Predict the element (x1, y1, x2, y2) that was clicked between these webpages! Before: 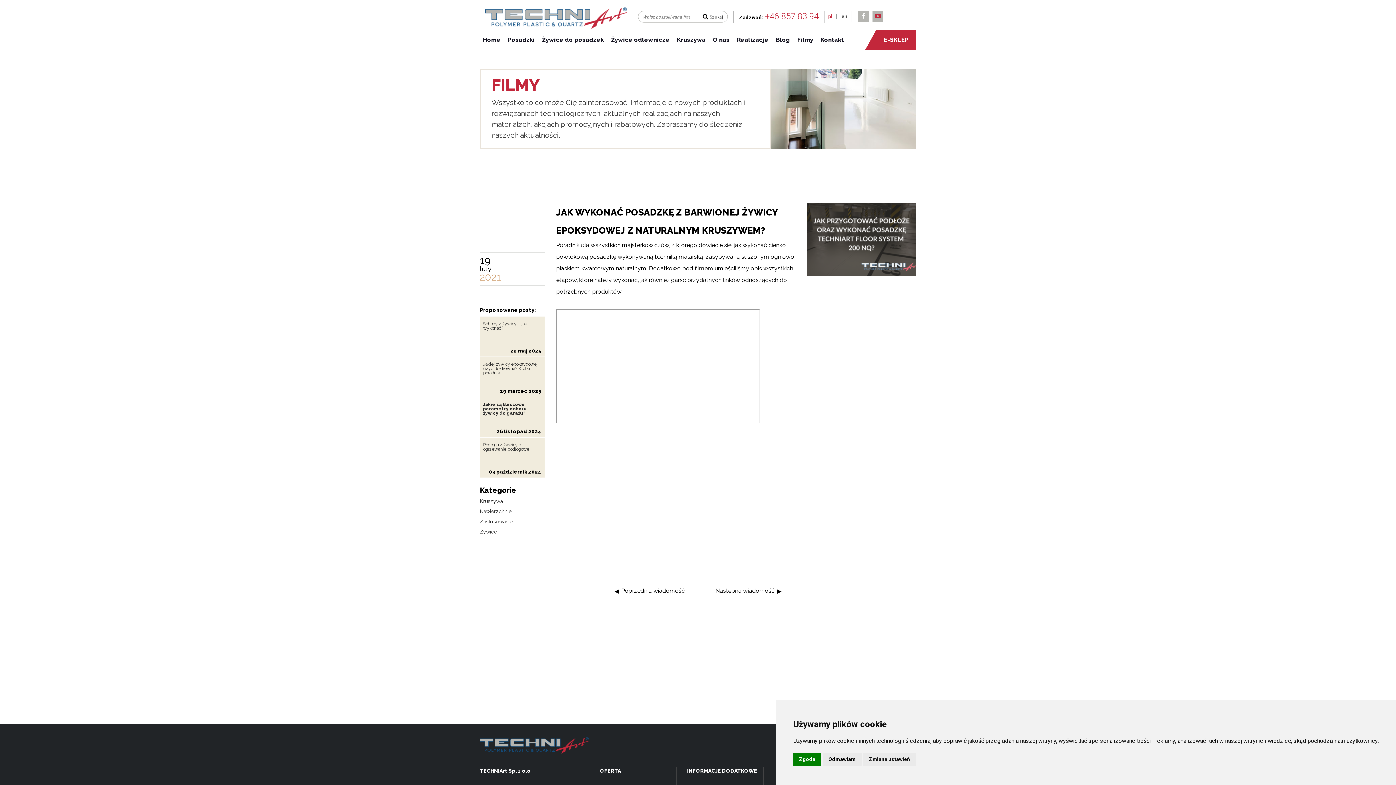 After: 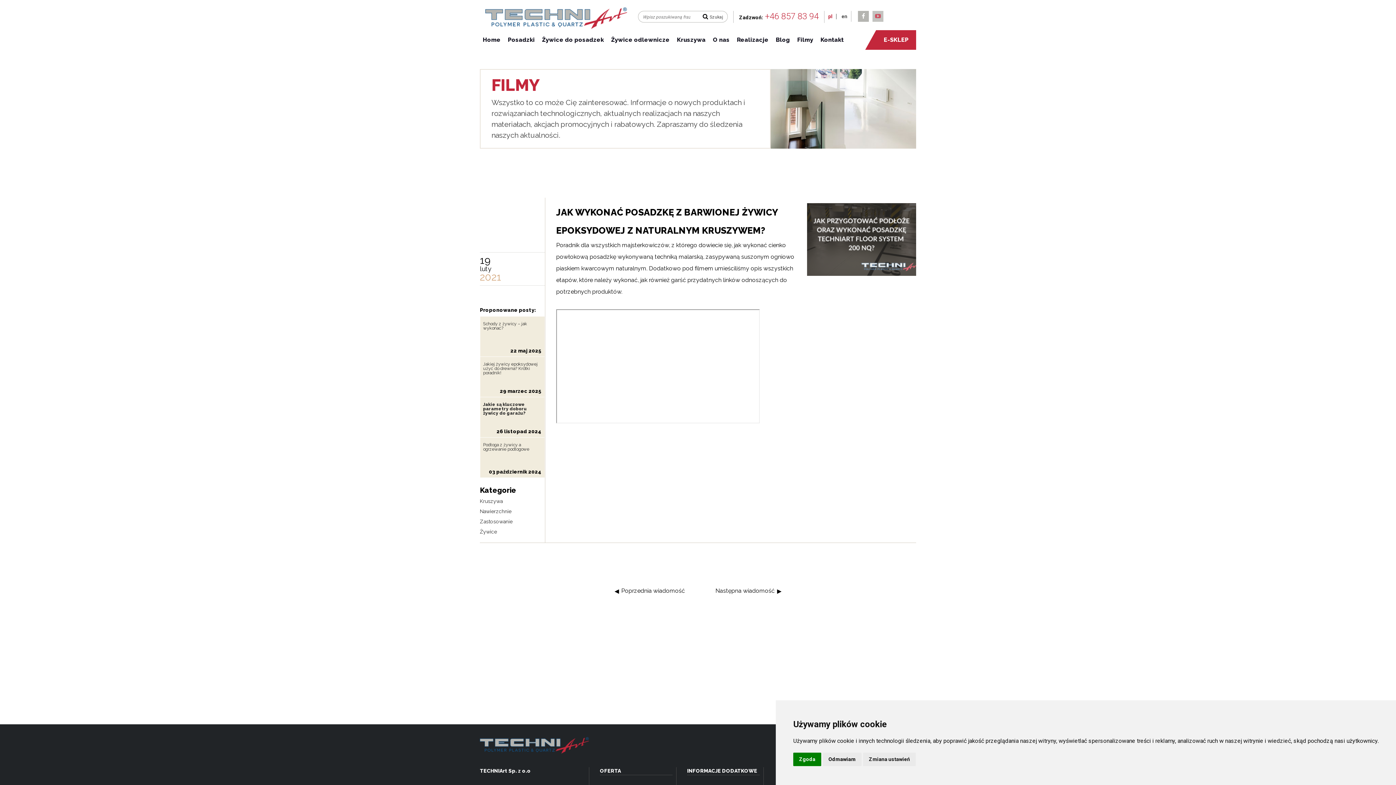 Action: bbox: (875, 12, 881, 19)